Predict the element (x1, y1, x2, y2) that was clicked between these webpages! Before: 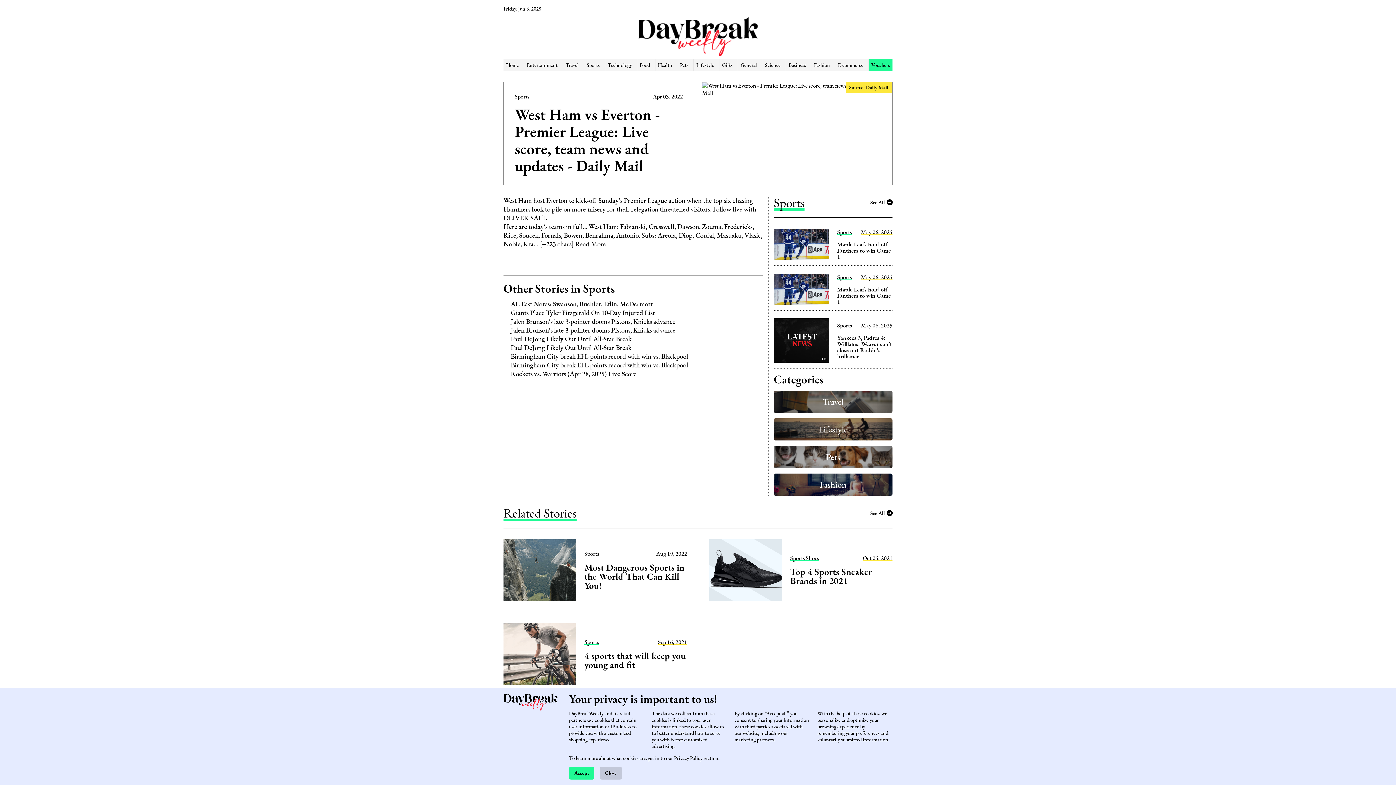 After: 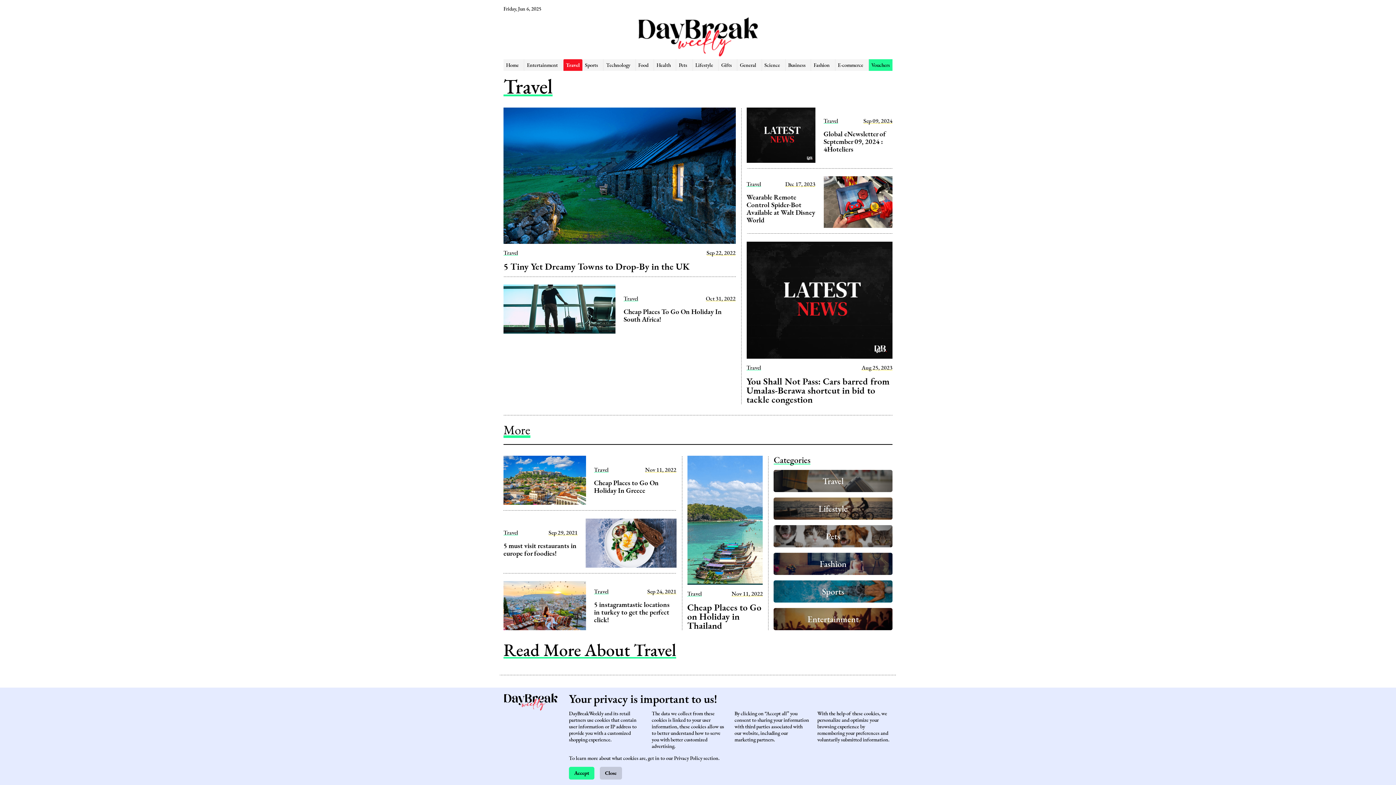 Action: bbox: (579, 707, 598, 717) label: Travel